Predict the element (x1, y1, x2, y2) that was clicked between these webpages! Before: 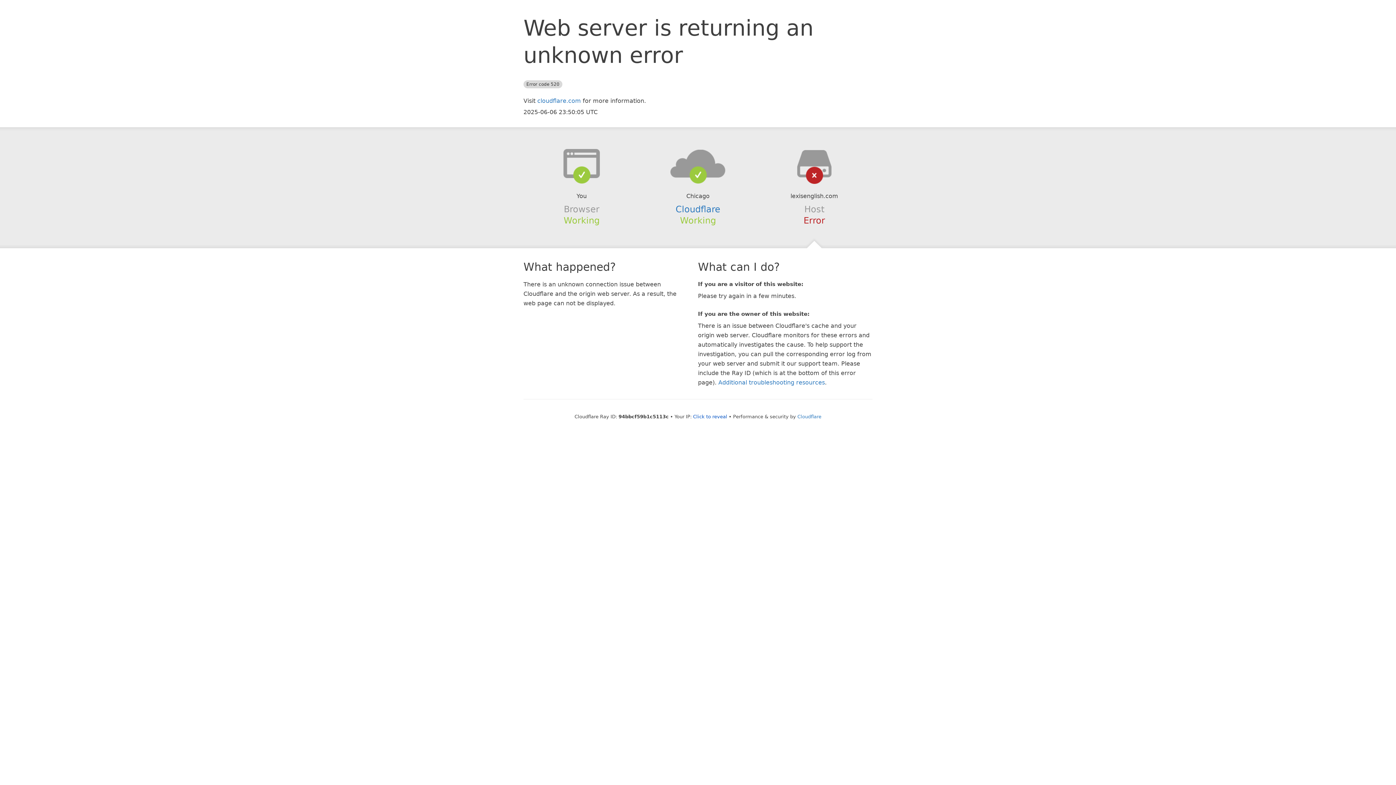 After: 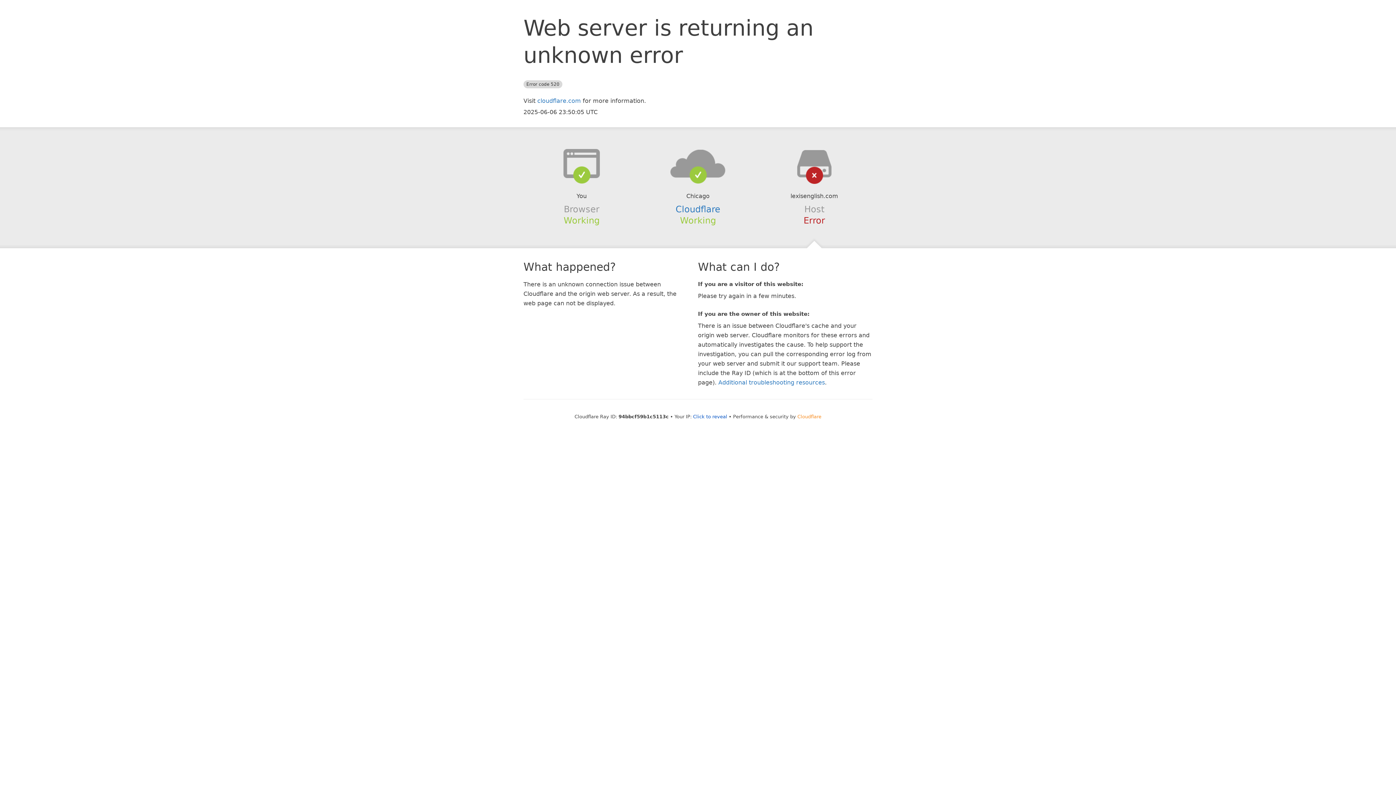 Action: label: Cloudflare bbox: (797, 414, 821, 419)